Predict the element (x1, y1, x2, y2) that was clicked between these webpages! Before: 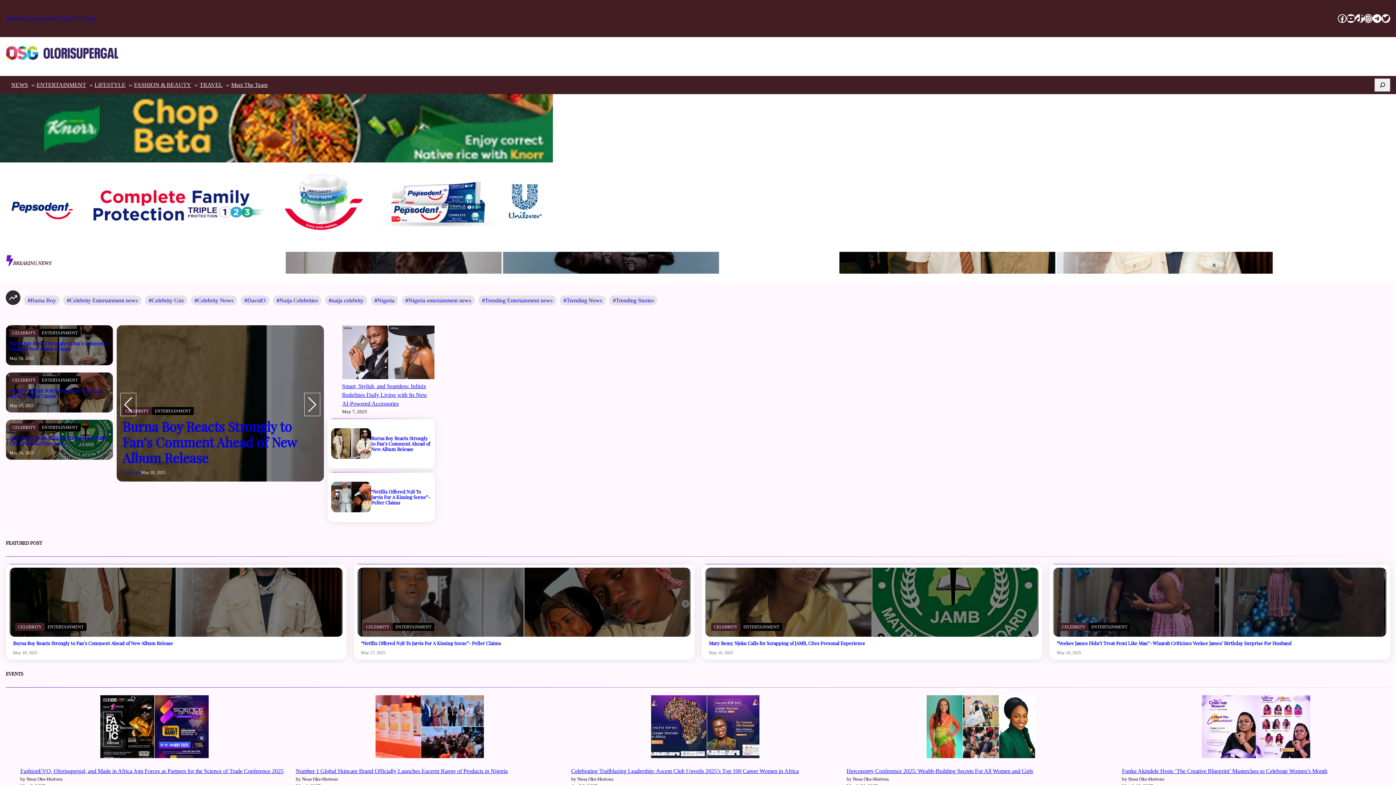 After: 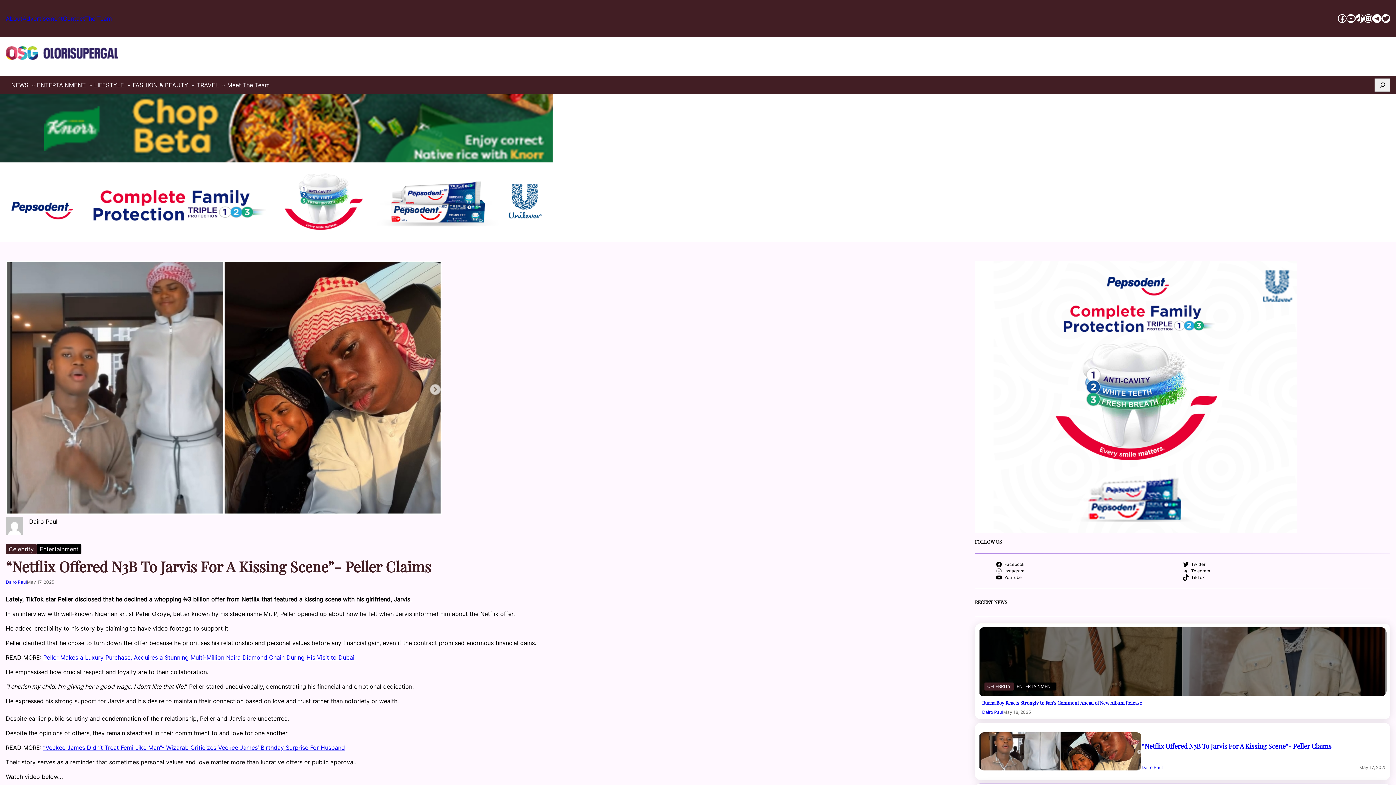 Action: bbox: (361, 640, 501, 646) label: “Netflix Offered N3B To Jarvis For A Kissing Scene”- Peller Claims